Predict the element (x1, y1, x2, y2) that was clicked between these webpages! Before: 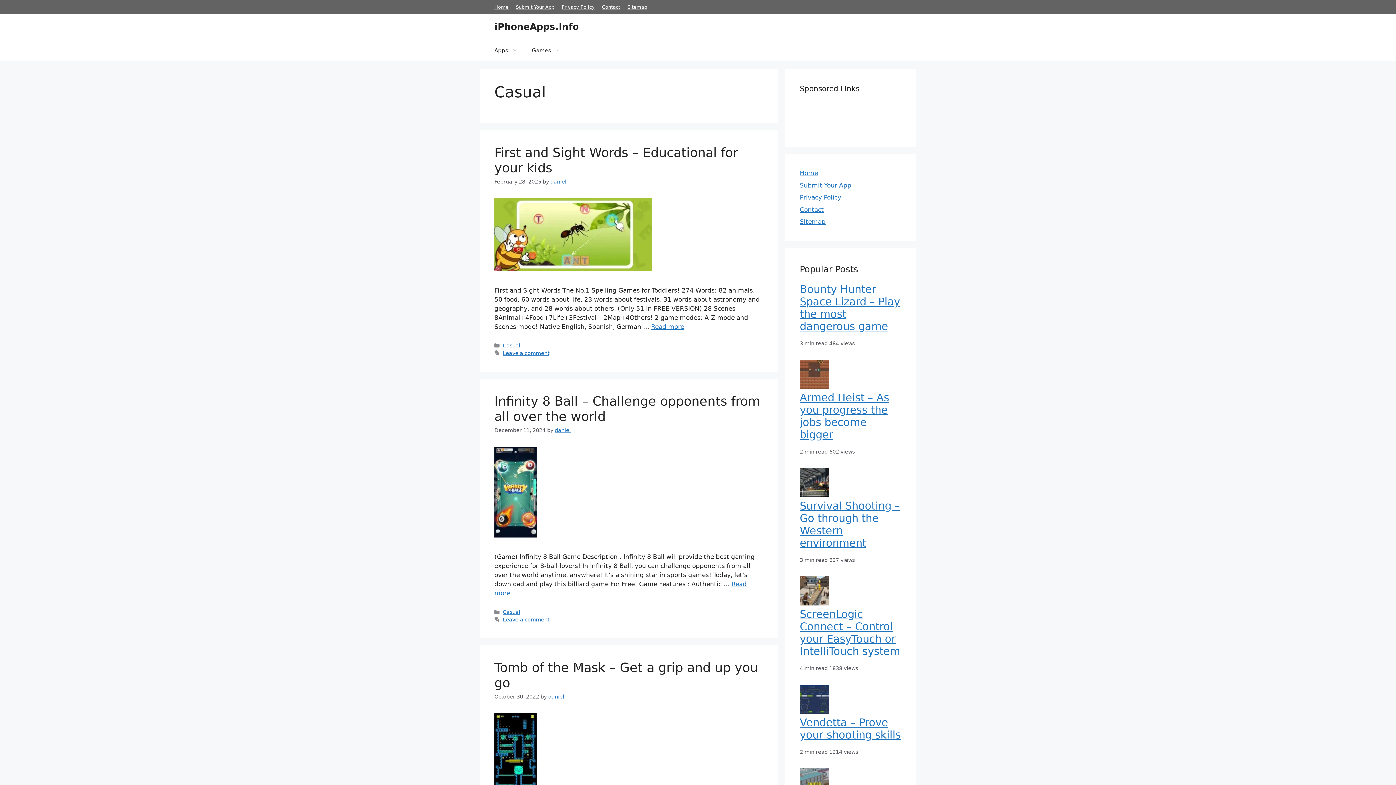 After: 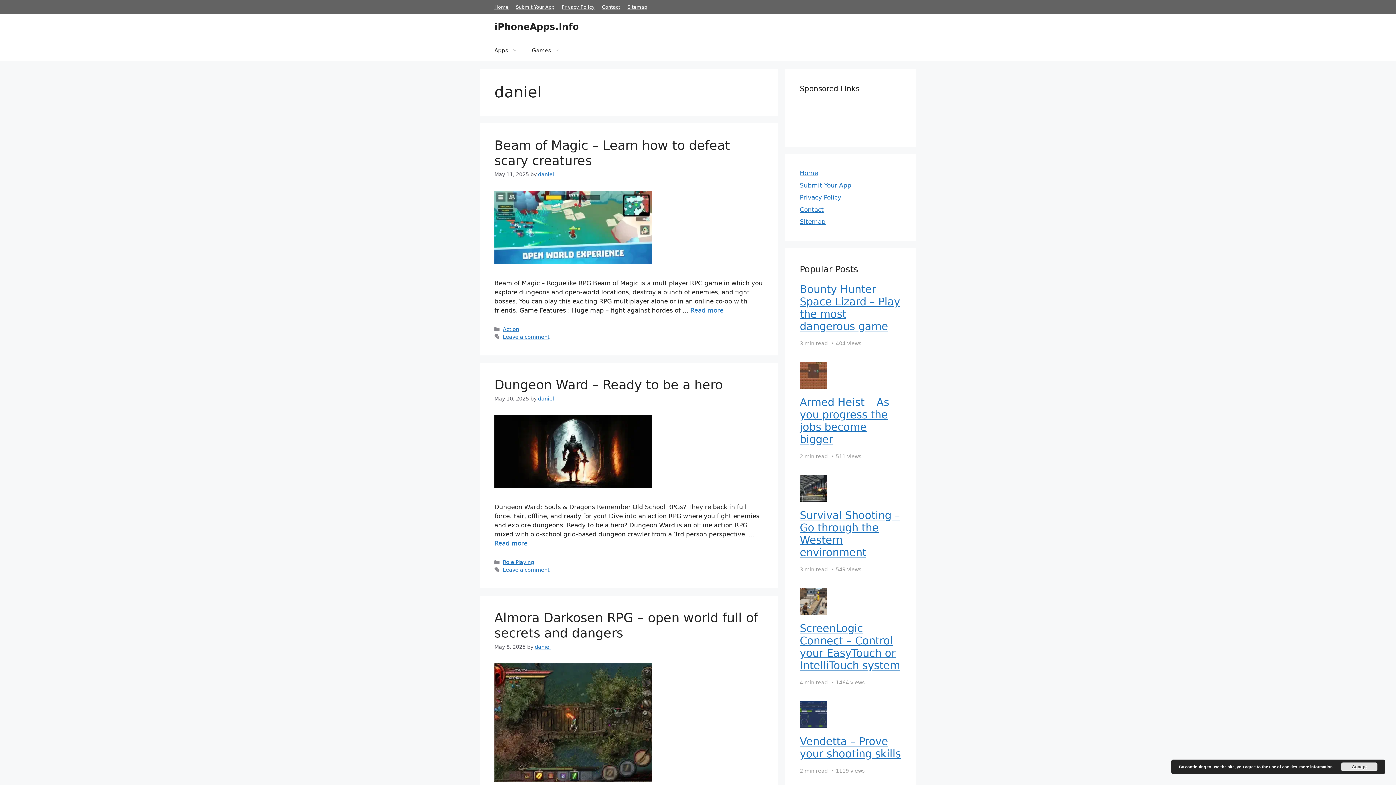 Action: bbox: (554, 427, 570, 433) label: daniel